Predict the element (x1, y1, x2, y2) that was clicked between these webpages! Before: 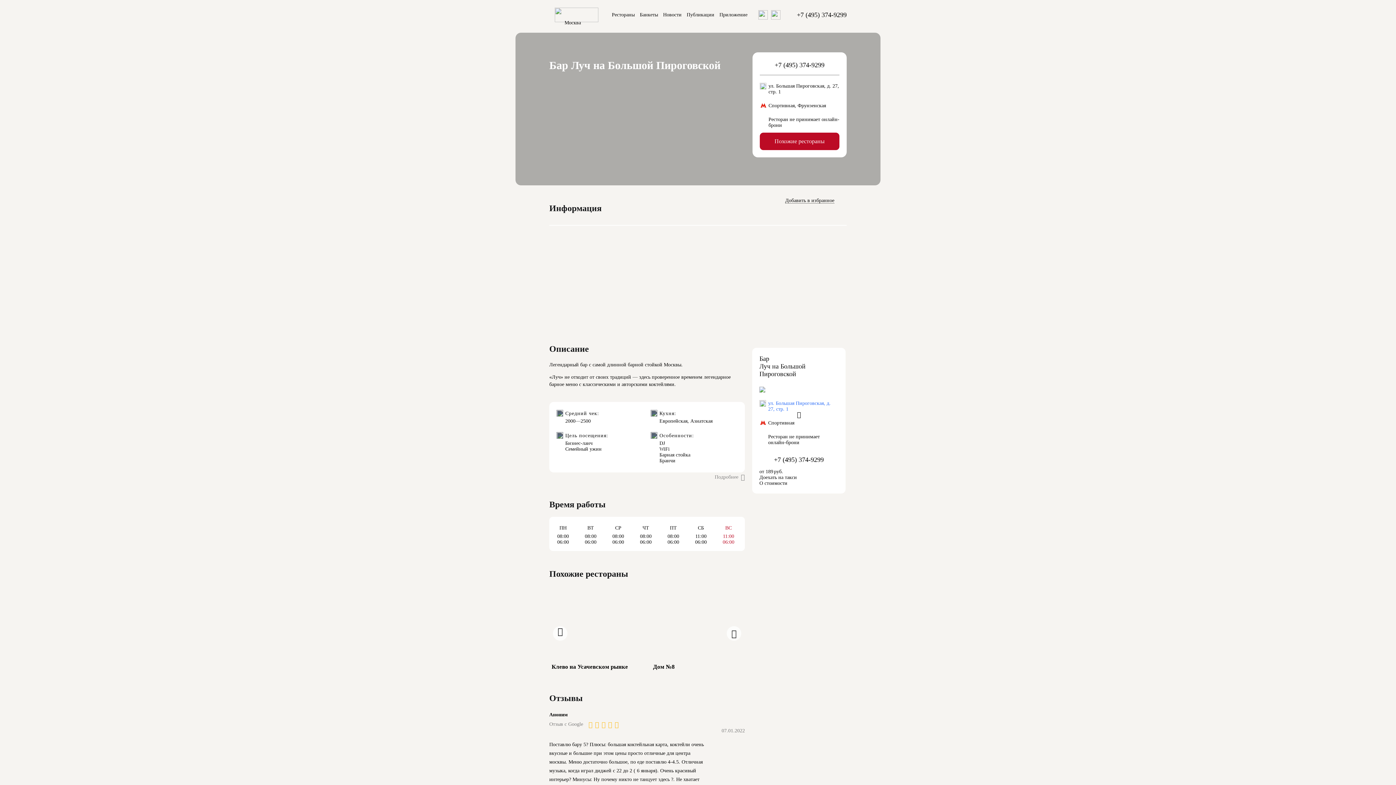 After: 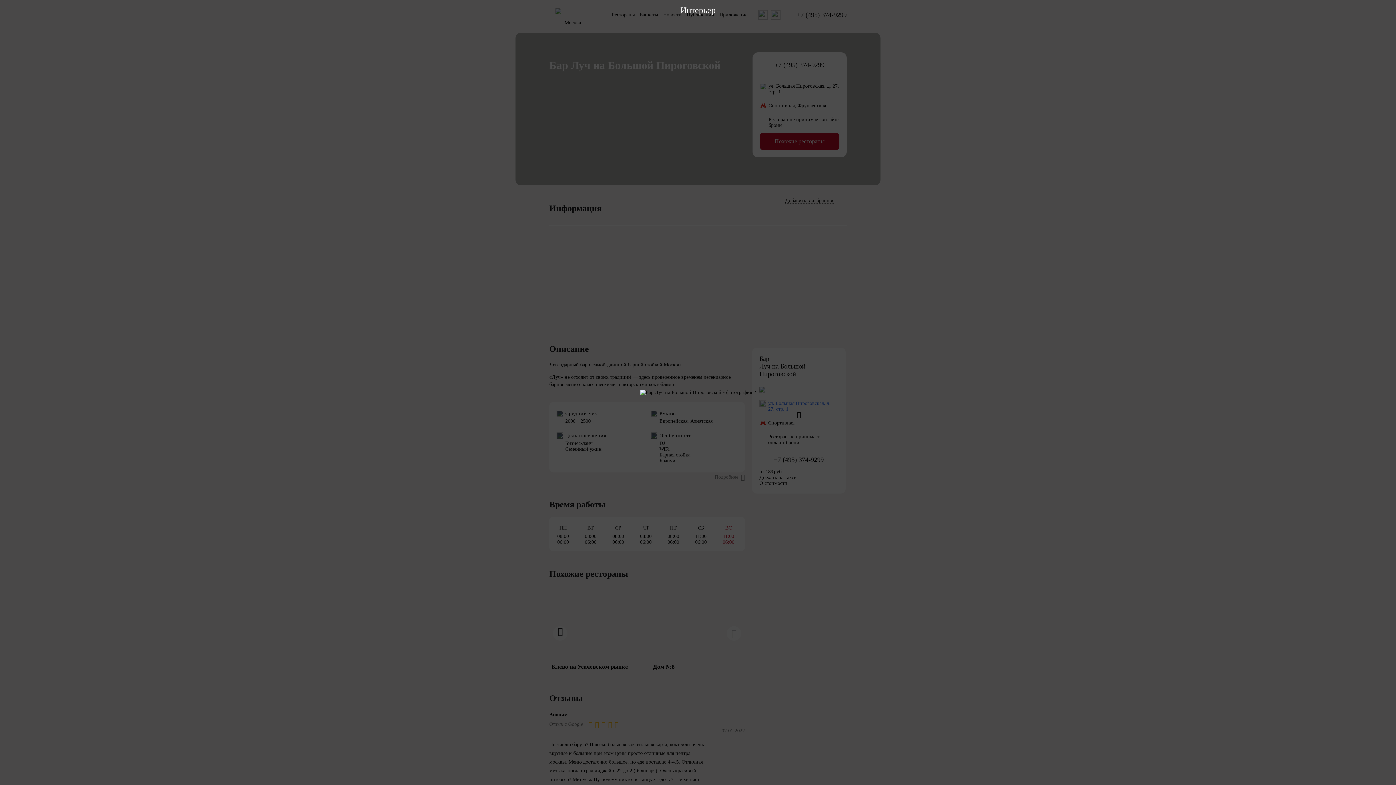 Action: bbox: (653, 245, 742, 349)